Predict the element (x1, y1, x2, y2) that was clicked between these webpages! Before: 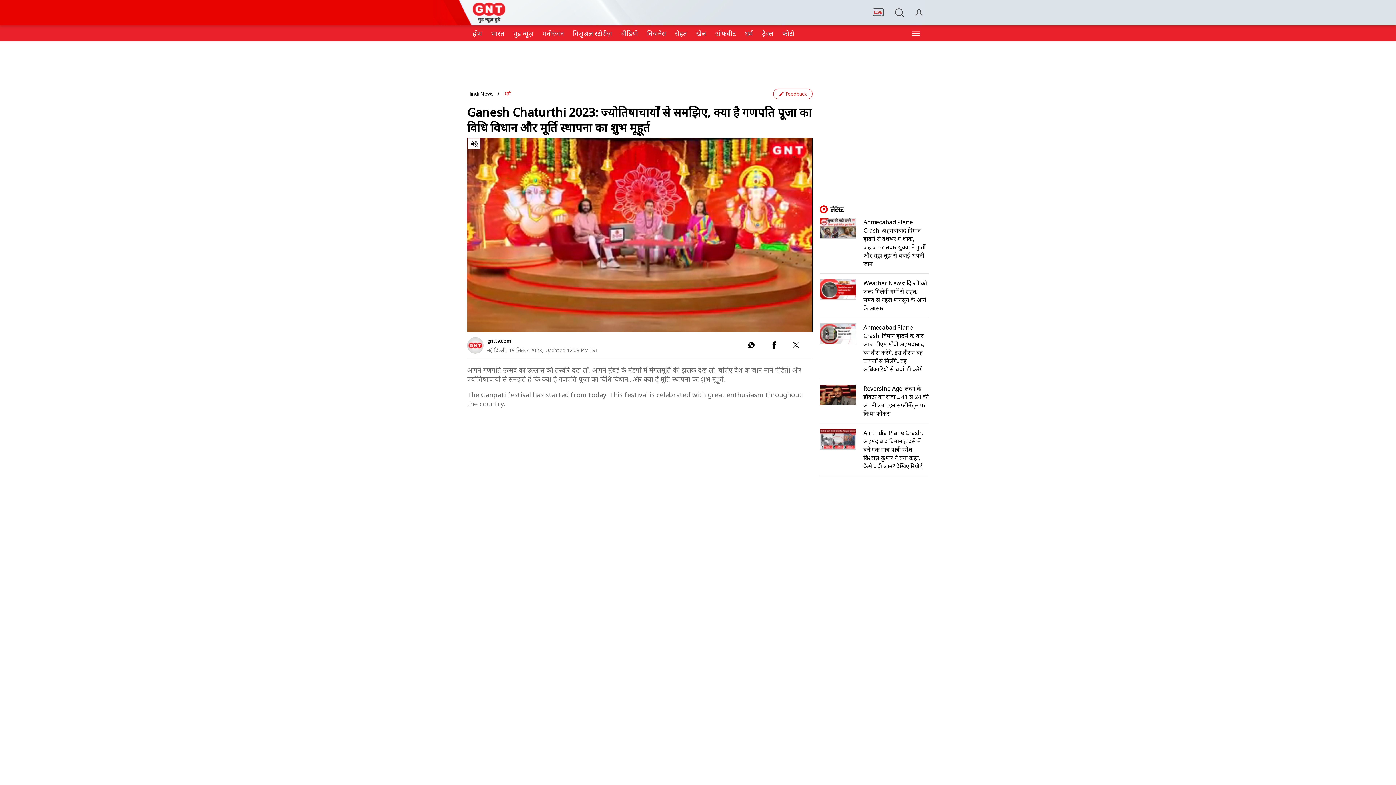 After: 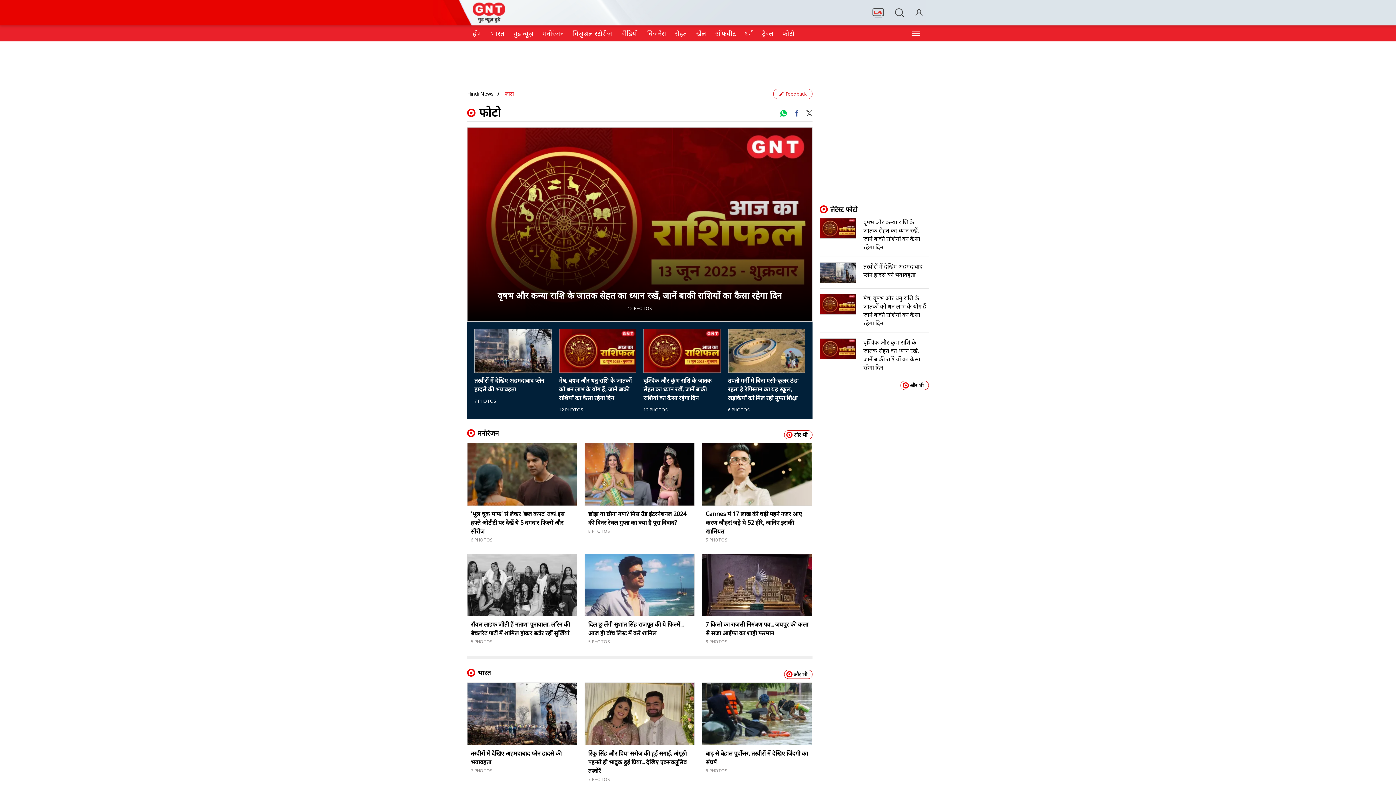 Action: bbox: (782, 29, 794, 37) label: फोटो